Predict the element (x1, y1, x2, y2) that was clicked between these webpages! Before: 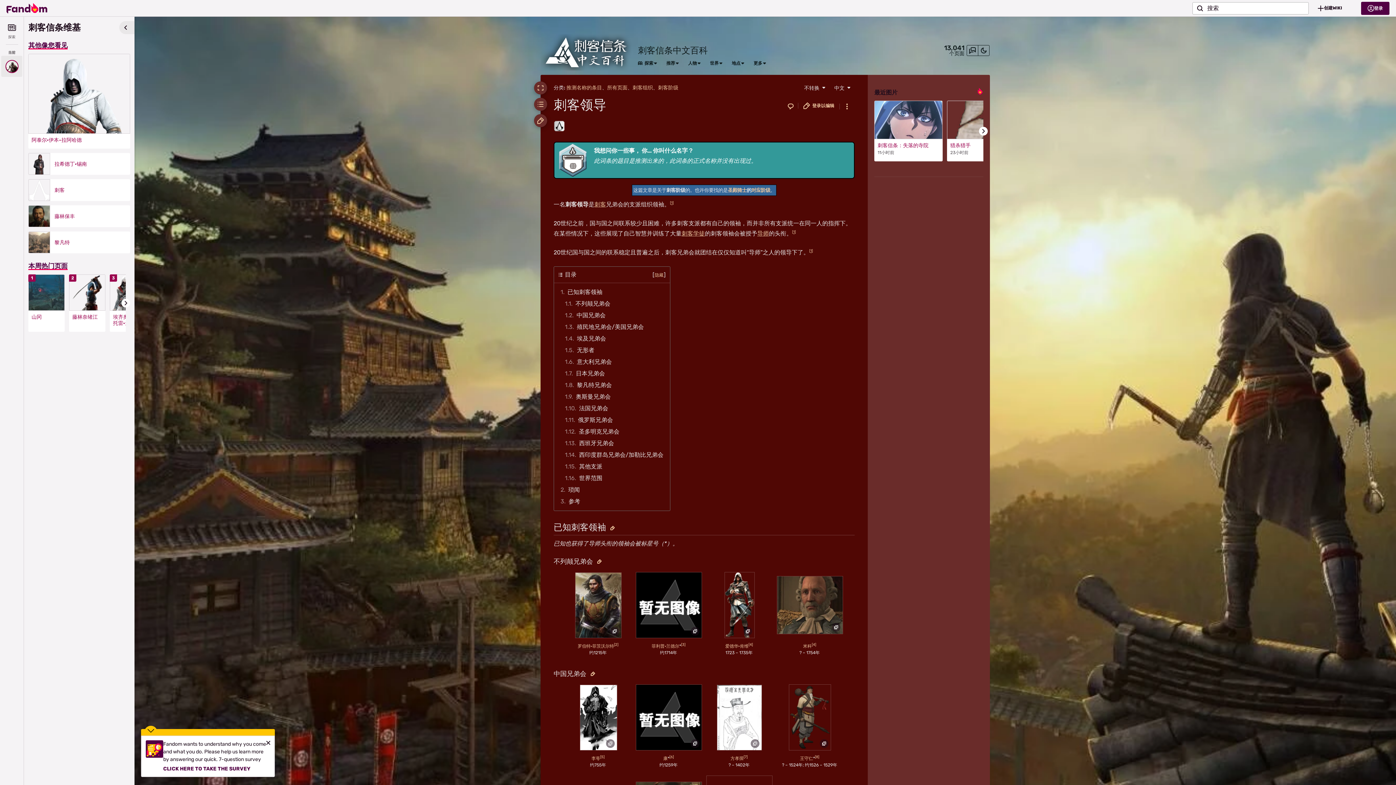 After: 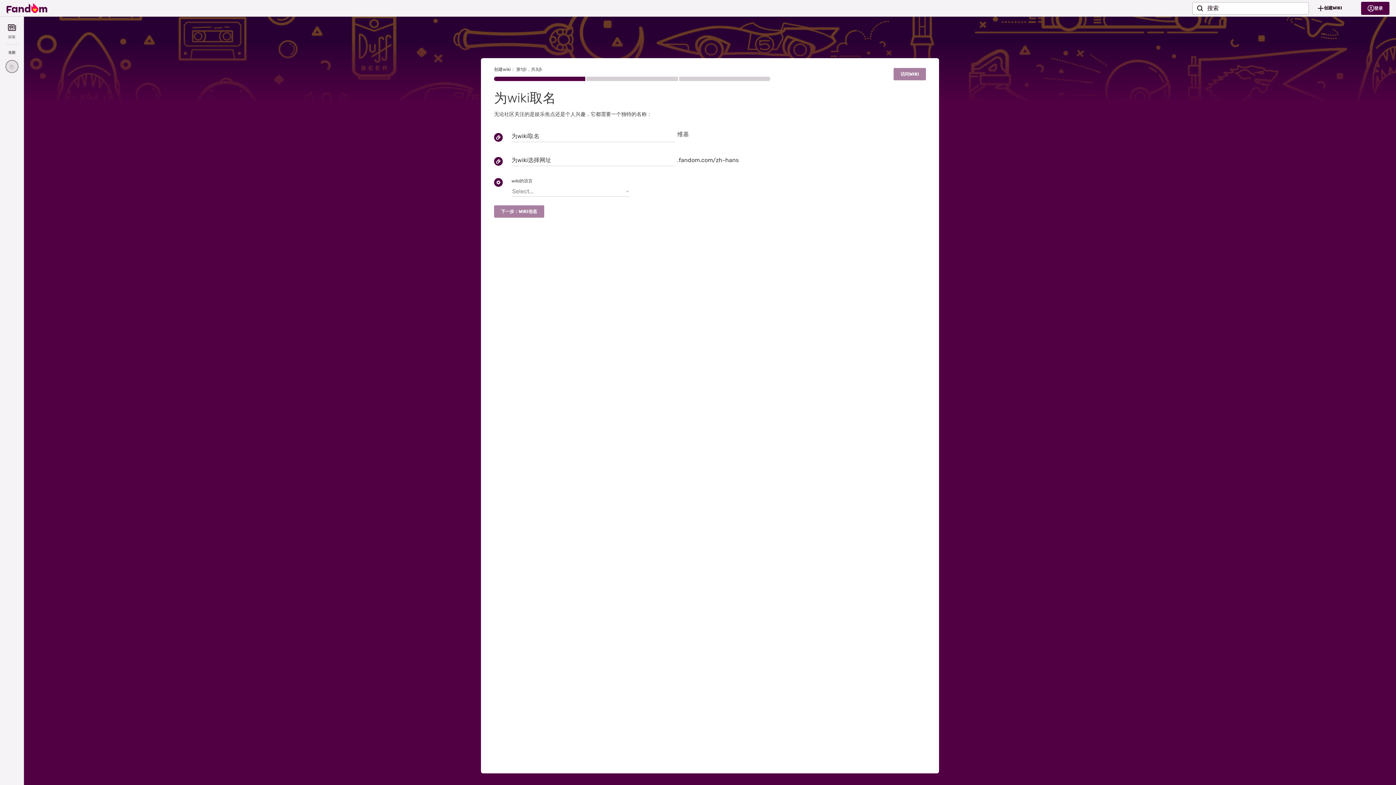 Action: label: 创建WIKI bbox: (1311, 1, 1361, 14)